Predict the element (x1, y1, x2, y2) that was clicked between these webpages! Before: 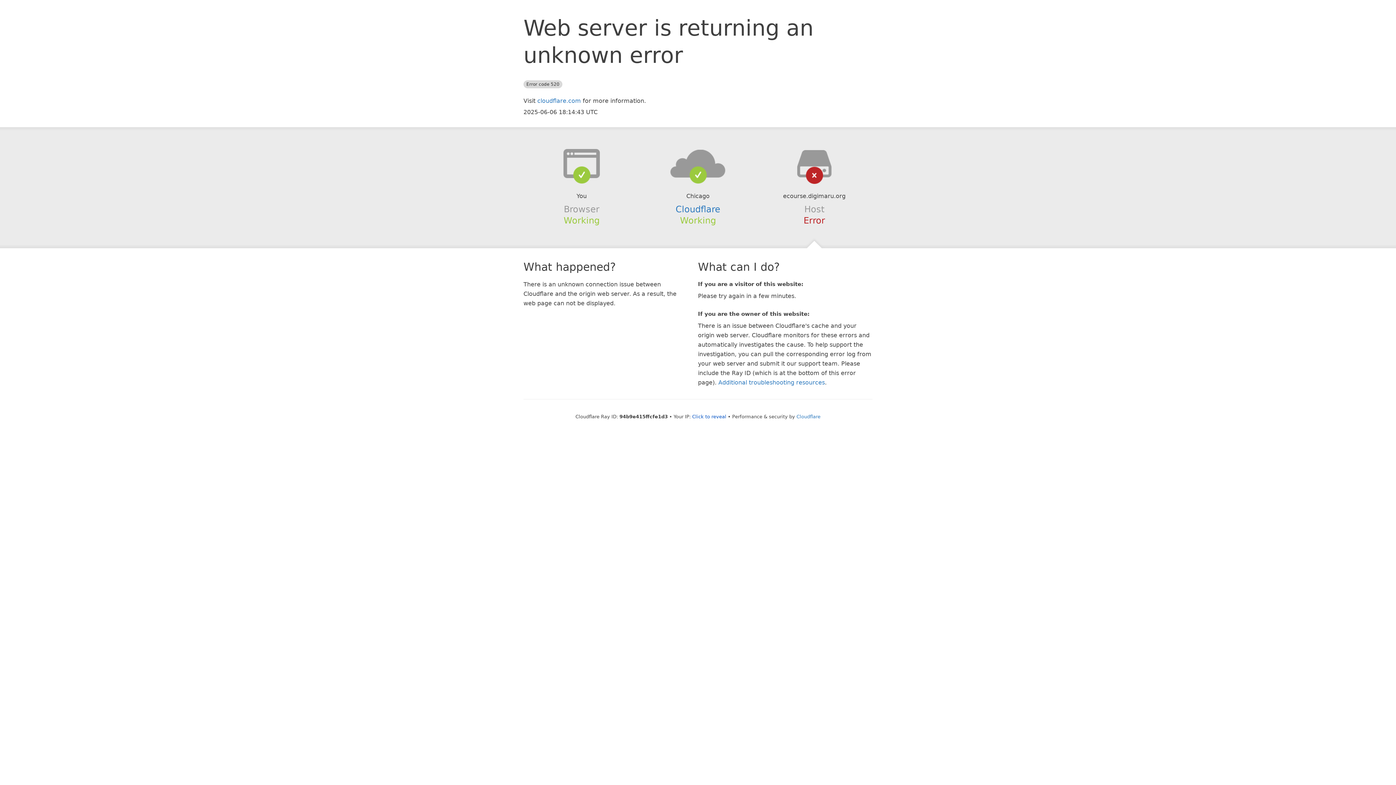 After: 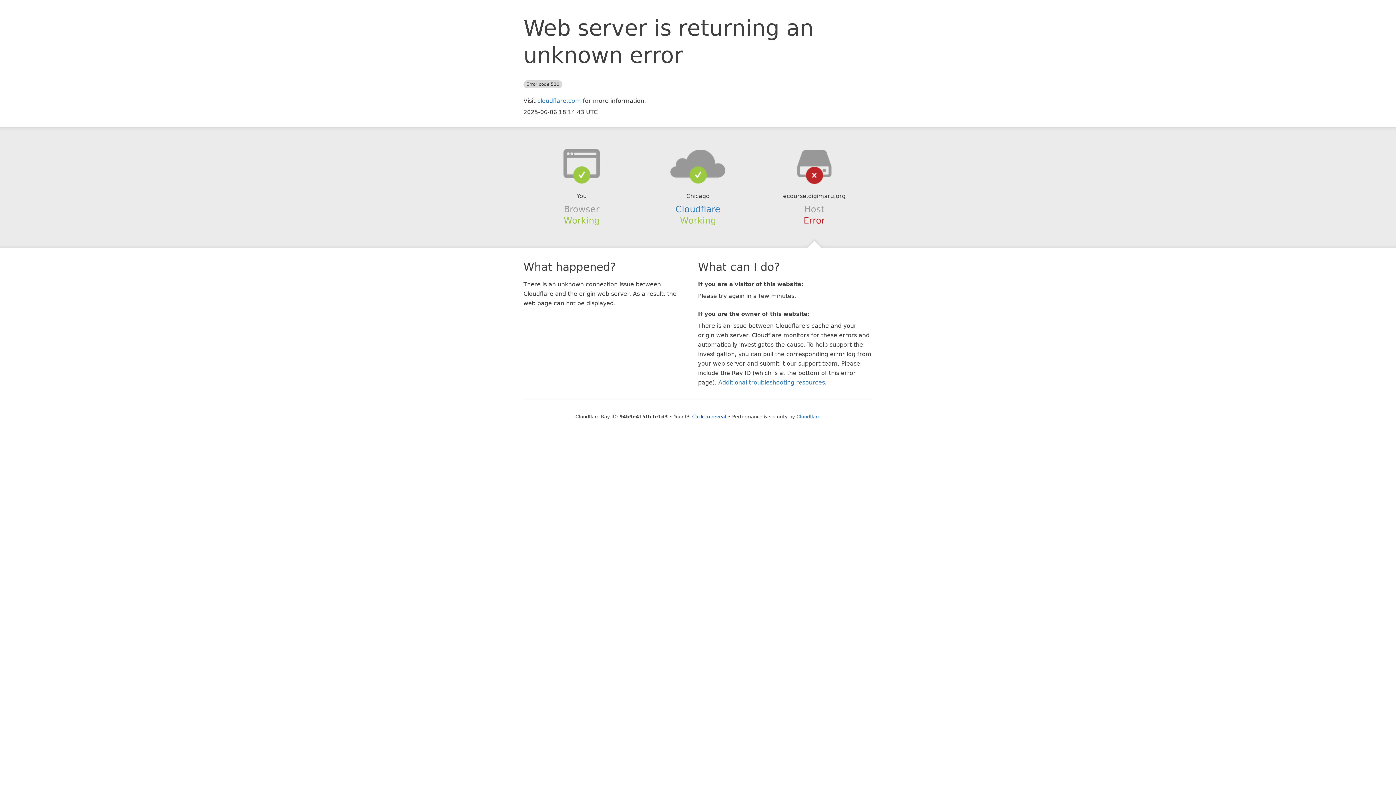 Action: bbox: (639, 148, 756, 178)